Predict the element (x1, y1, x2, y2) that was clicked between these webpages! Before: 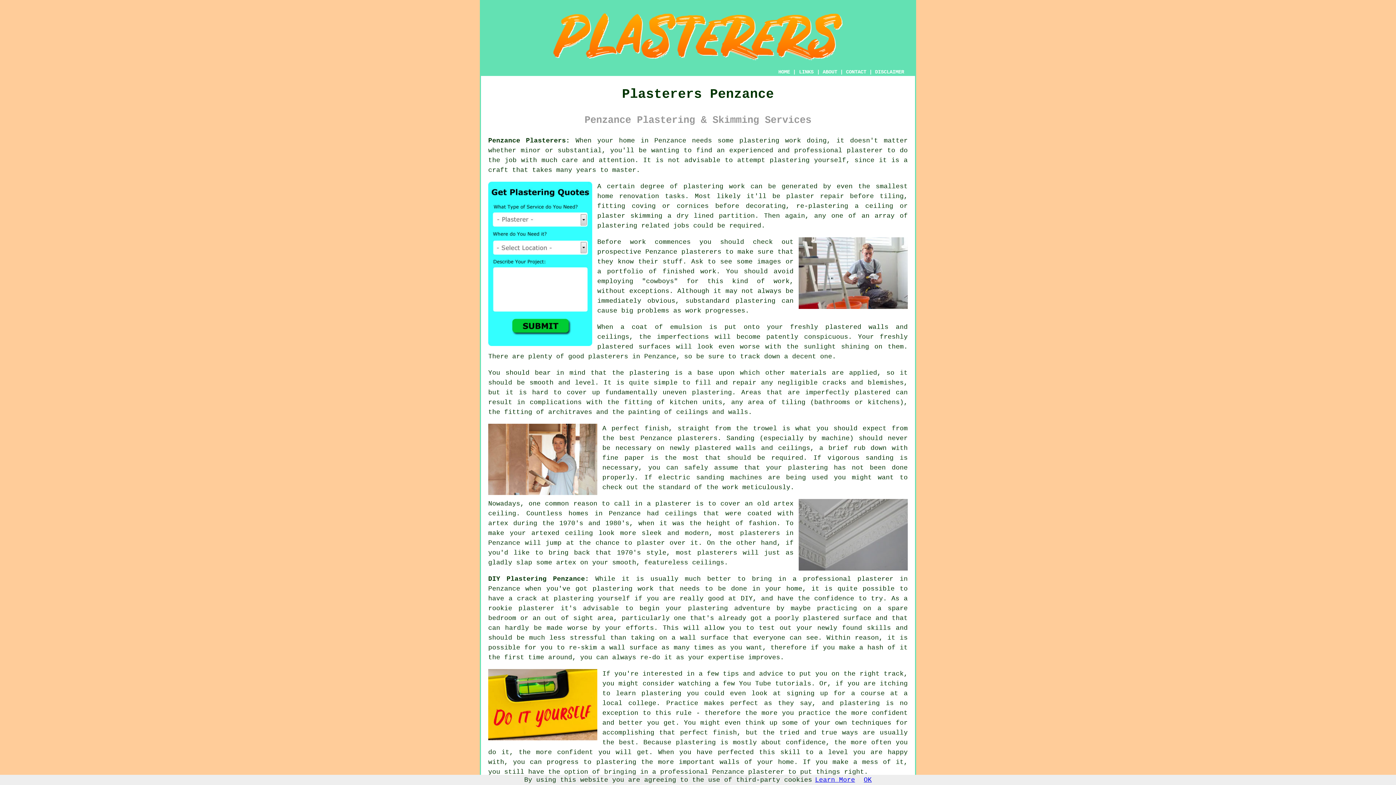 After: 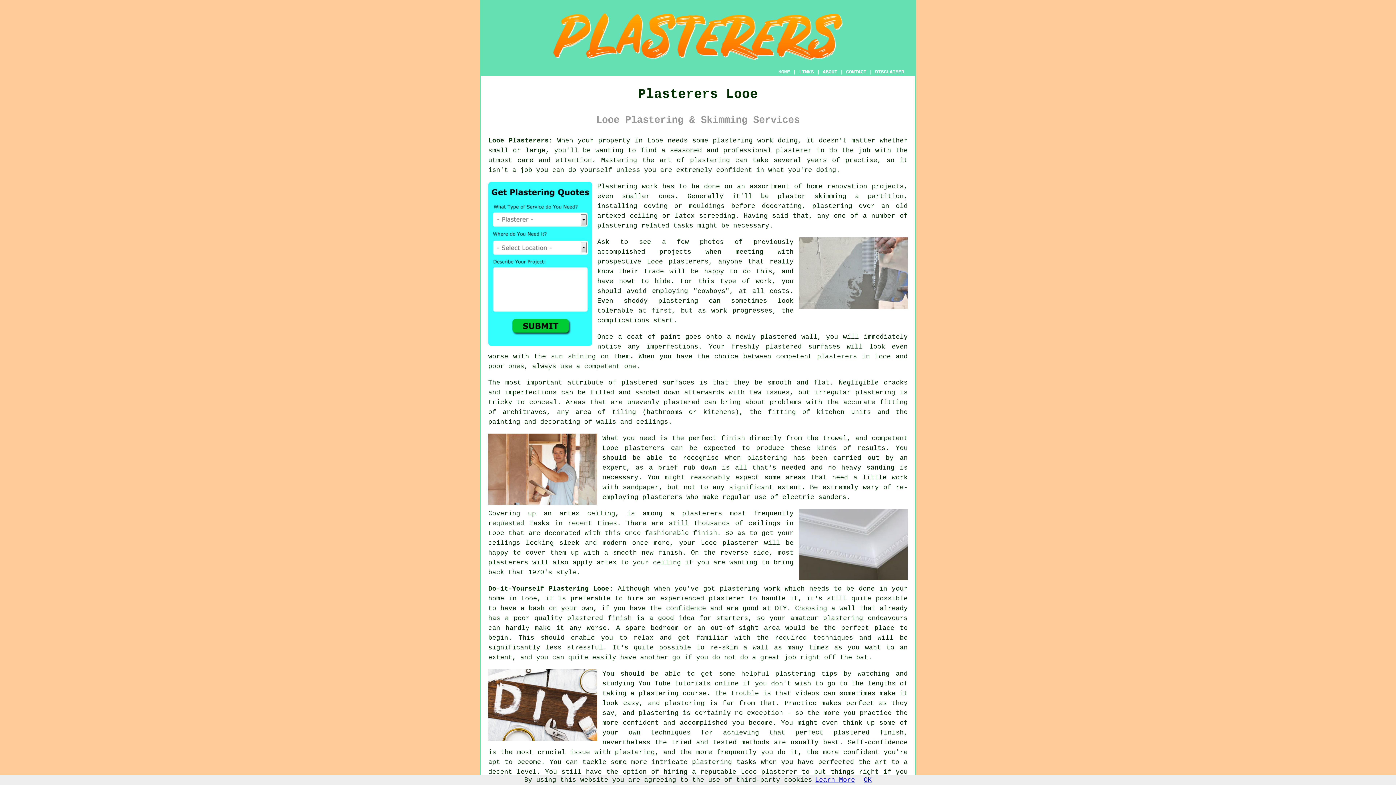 Action: bbox: (846, 146, 882, 154) label: plasterer